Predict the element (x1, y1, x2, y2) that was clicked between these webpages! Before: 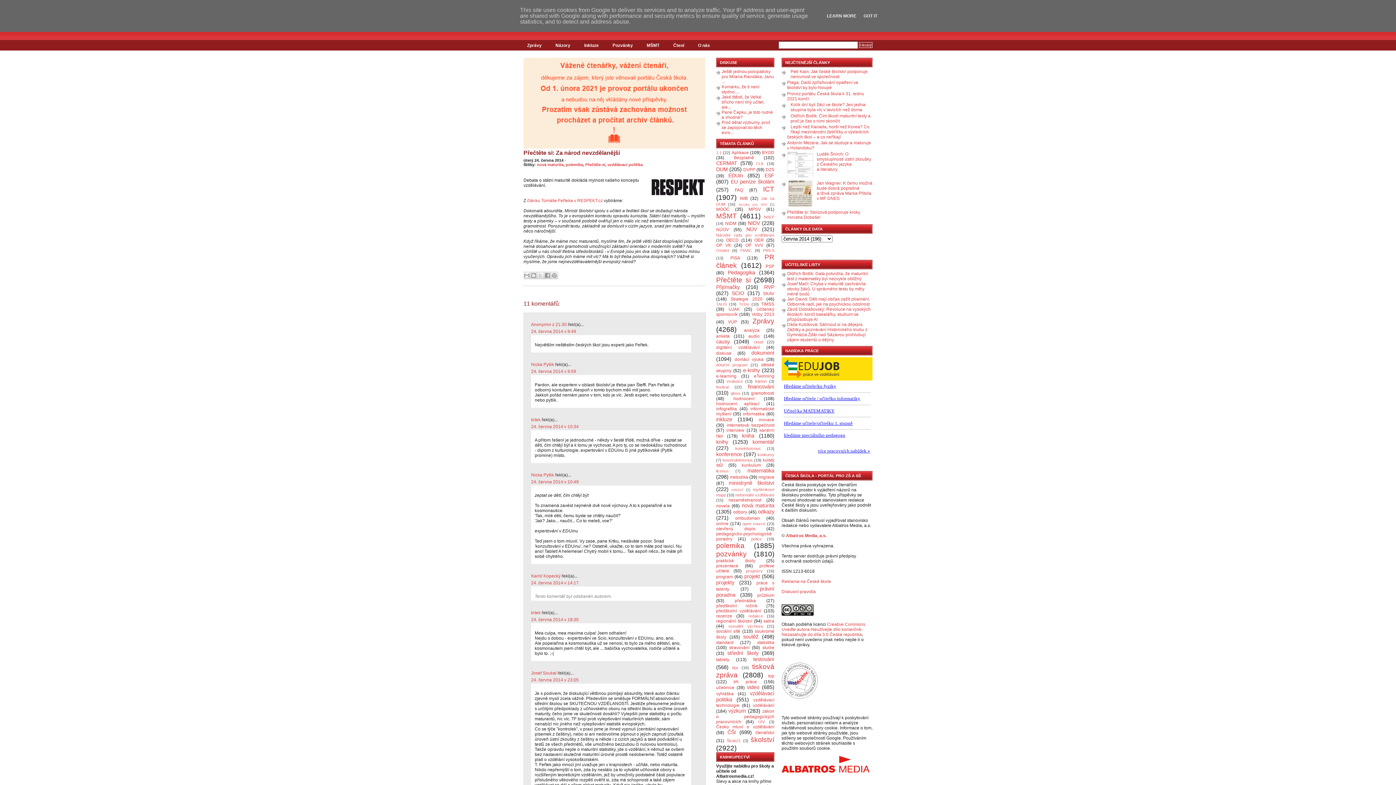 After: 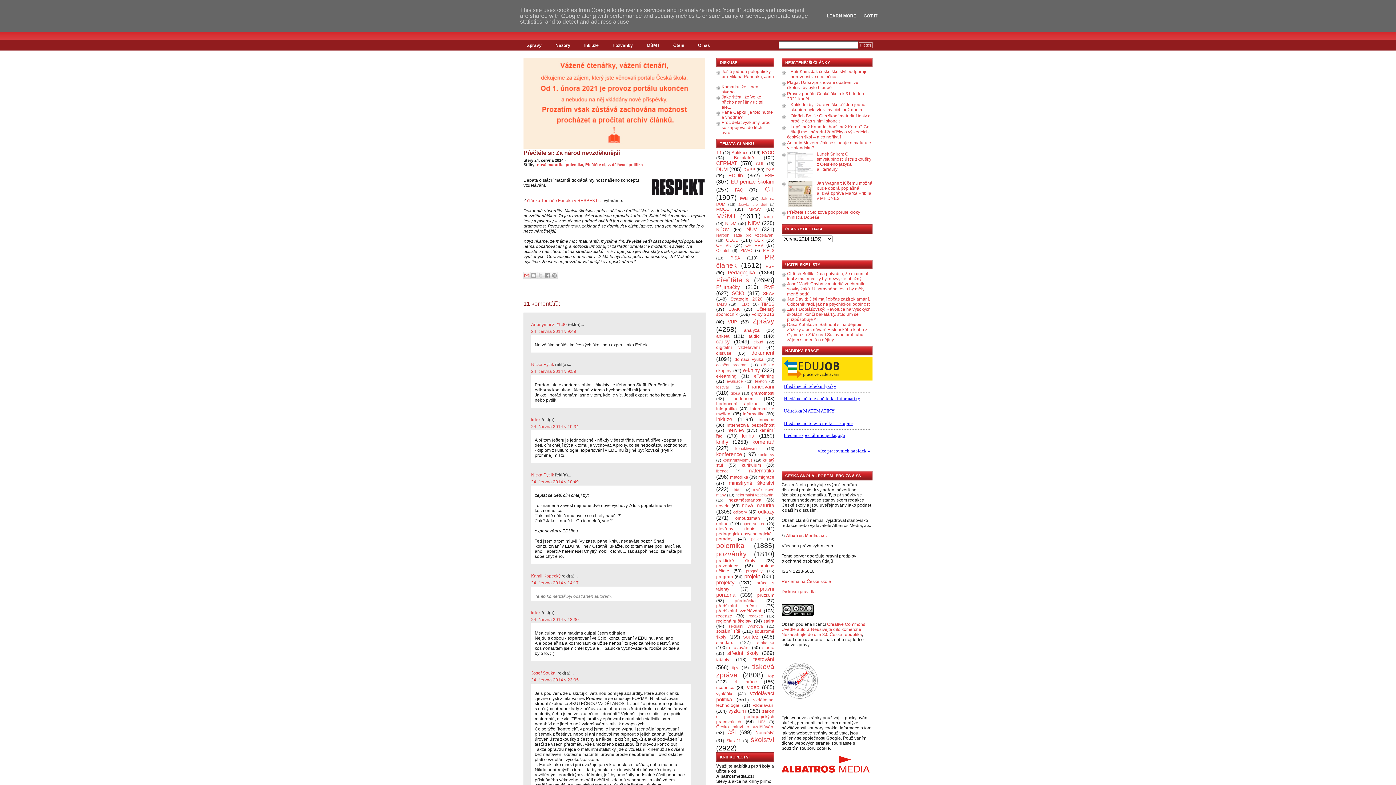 Action: label: Odeslat e-mailem bbox: (523, 272, 530, 279)